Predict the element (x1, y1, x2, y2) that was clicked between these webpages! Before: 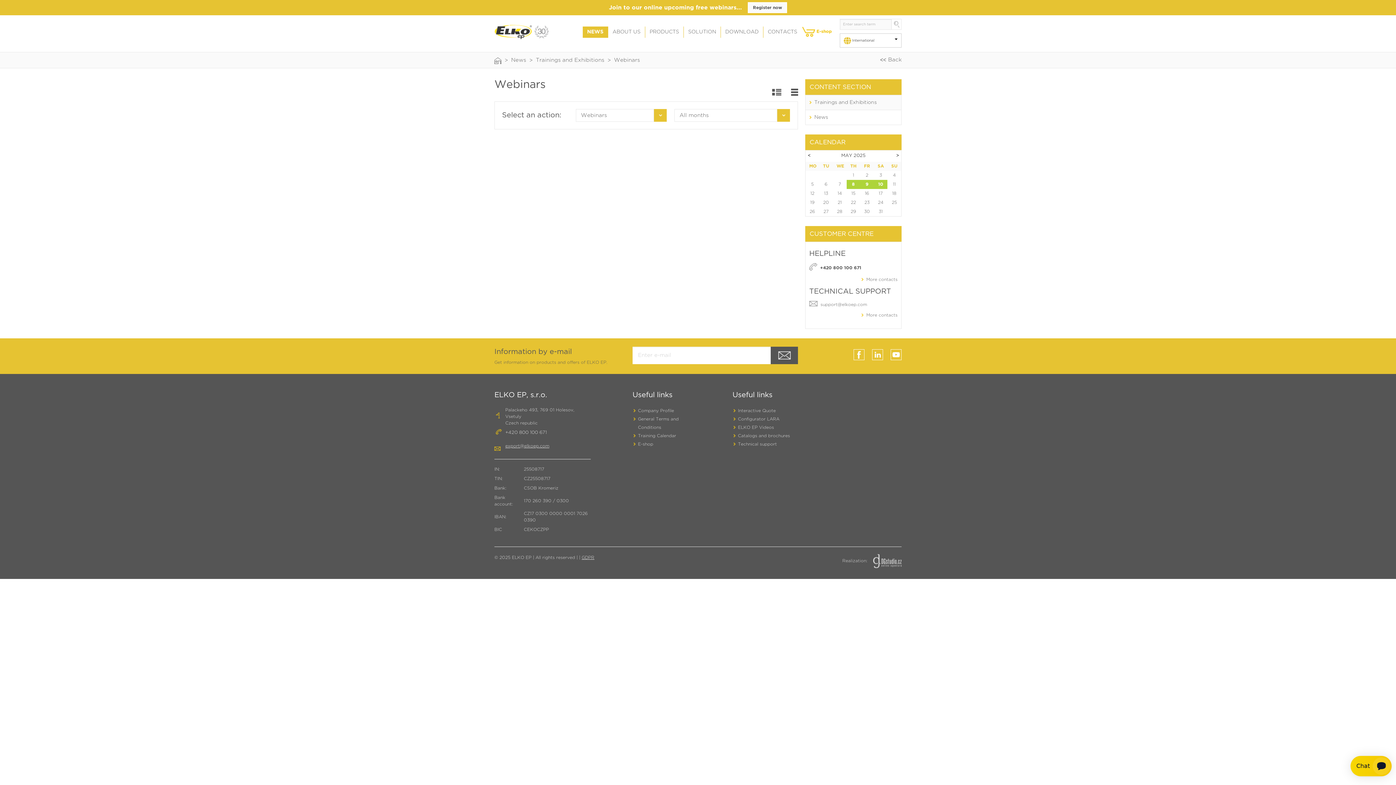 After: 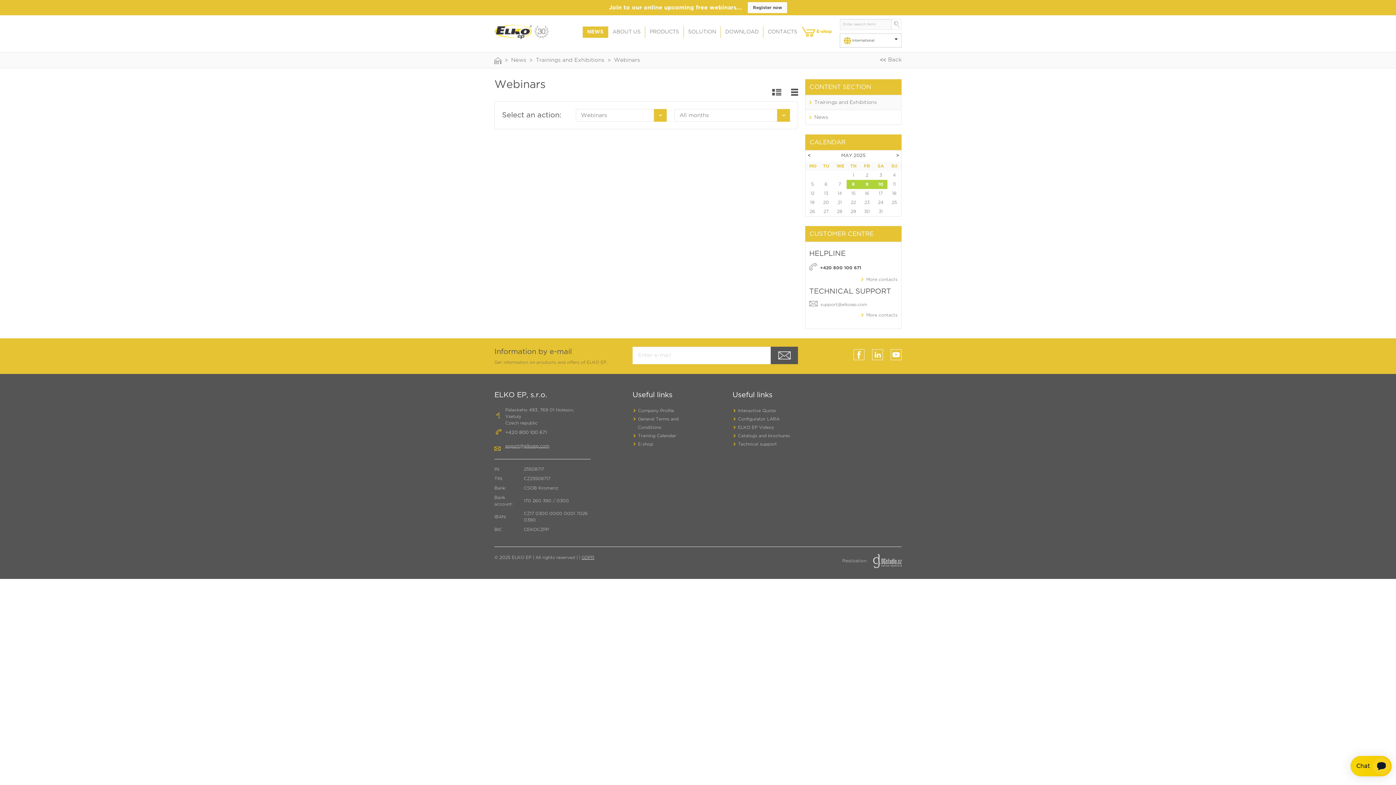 Action: label: Webinars bbox: (614, 57, 639, 62)